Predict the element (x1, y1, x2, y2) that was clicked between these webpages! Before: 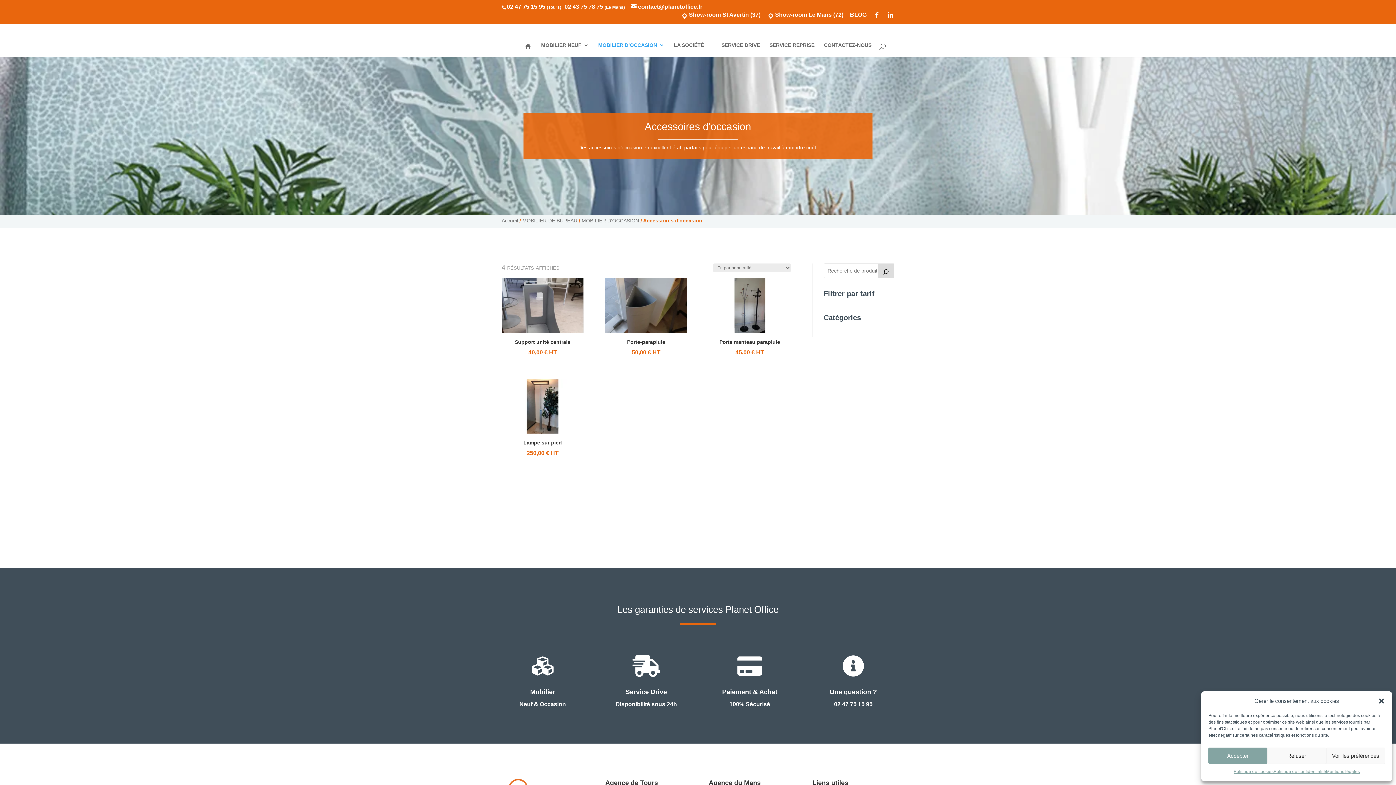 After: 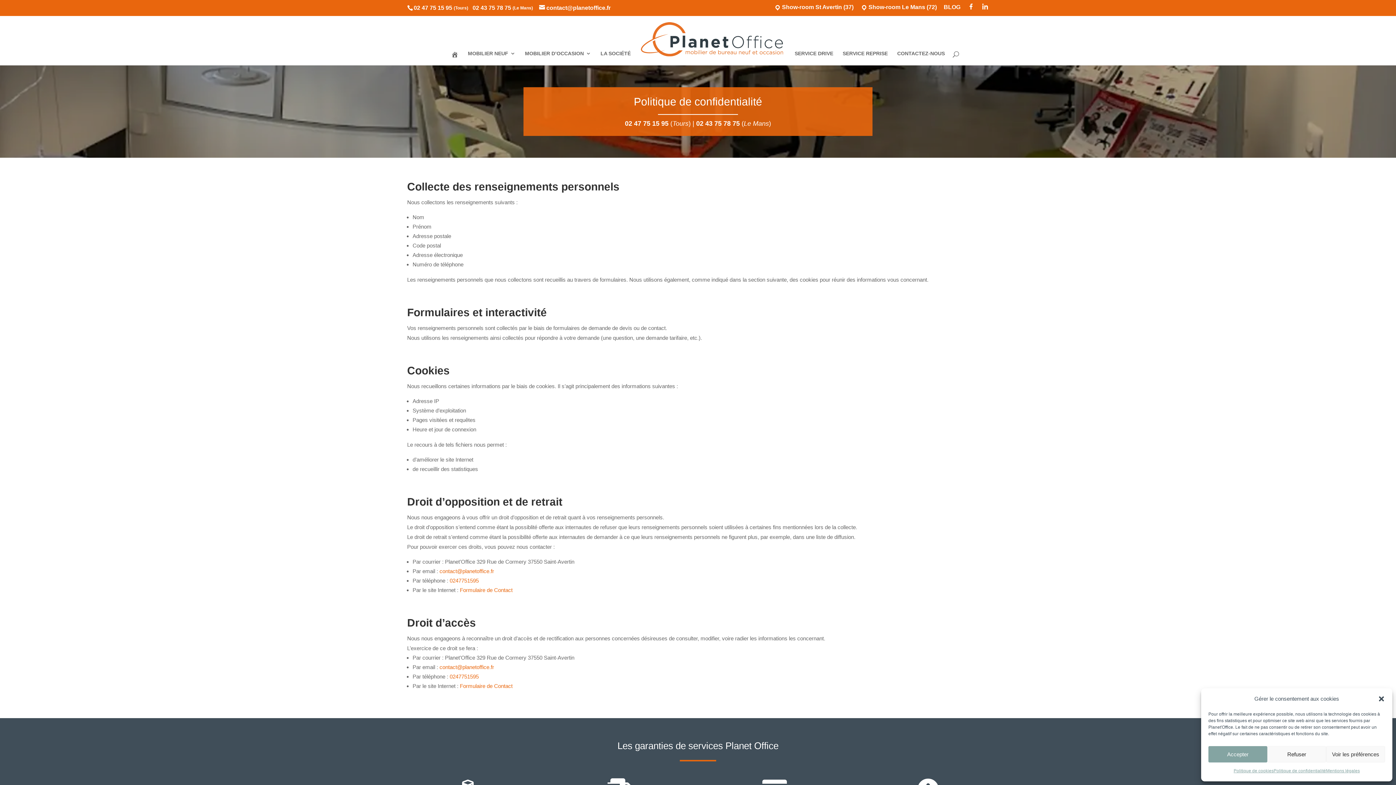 Action: label: Politique de confidentialité bbox: (1273, 768, 1326, 776)